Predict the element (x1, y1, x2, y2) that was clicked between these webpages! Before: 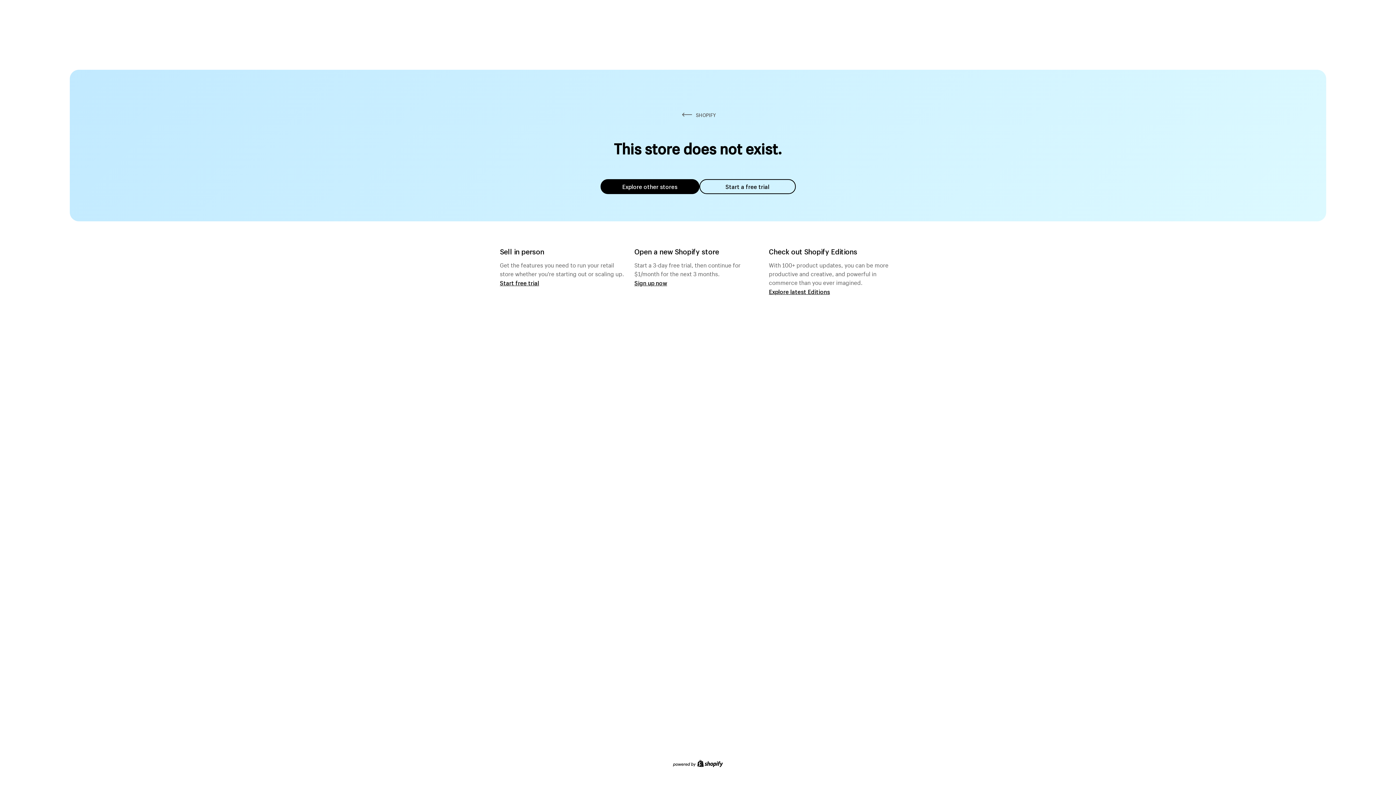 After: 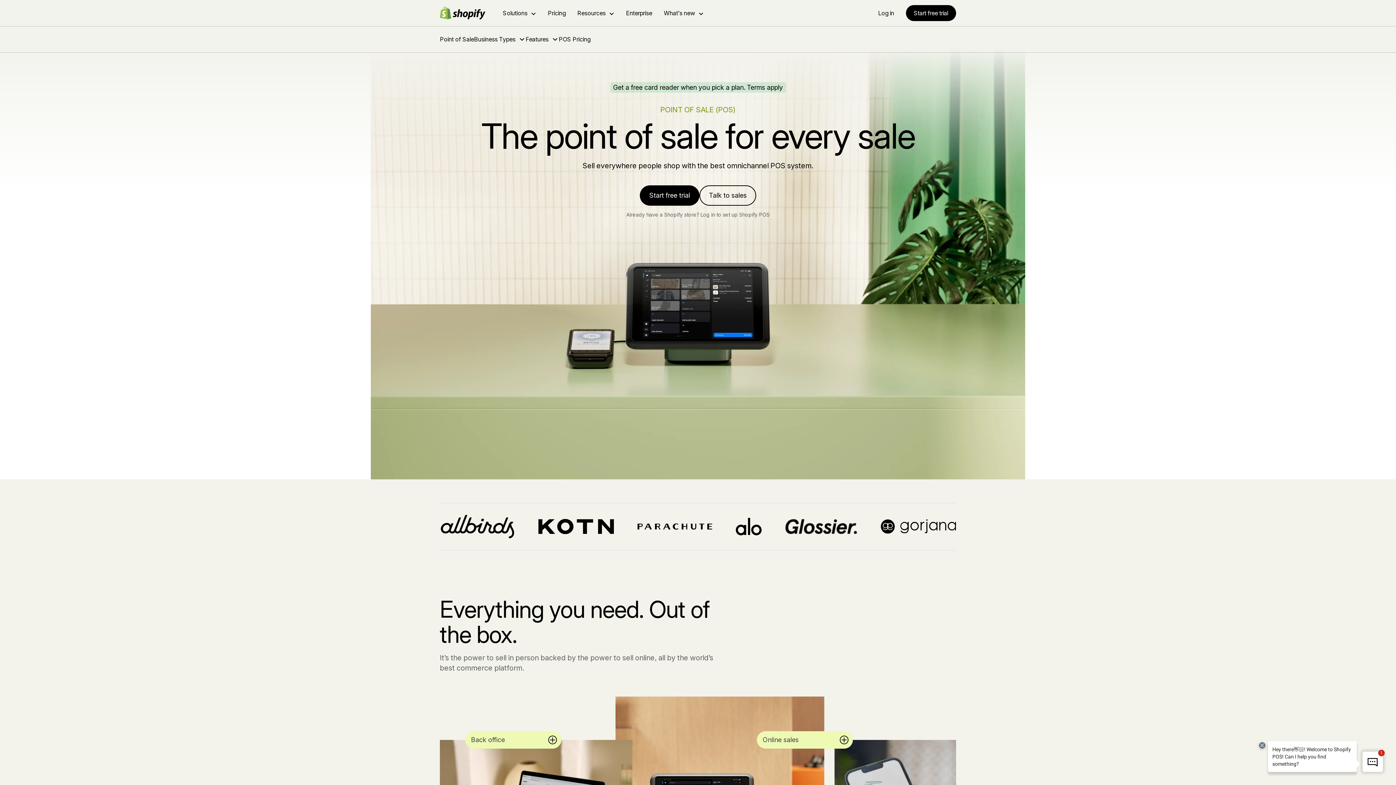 Action: bbox: (500, 279, 539, 286) label: Start free trial